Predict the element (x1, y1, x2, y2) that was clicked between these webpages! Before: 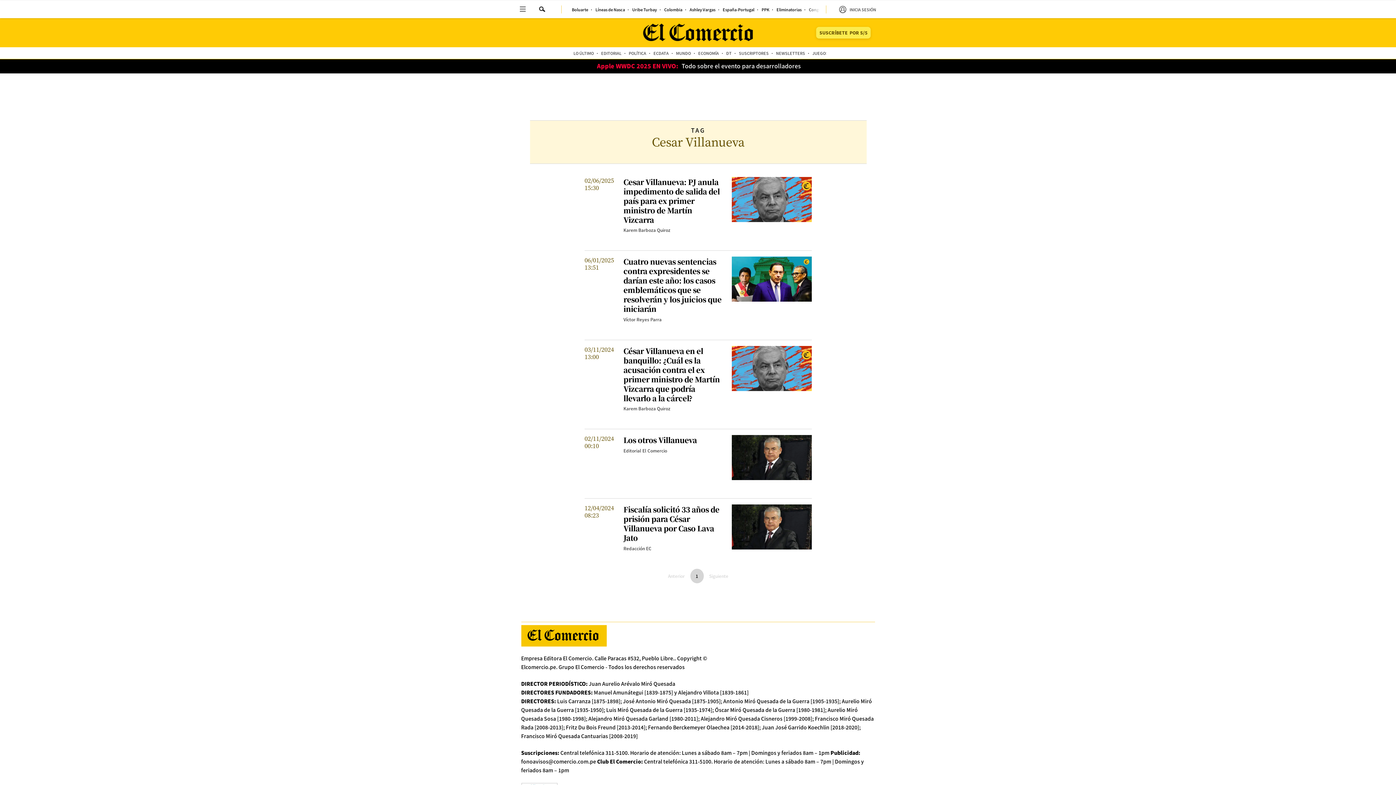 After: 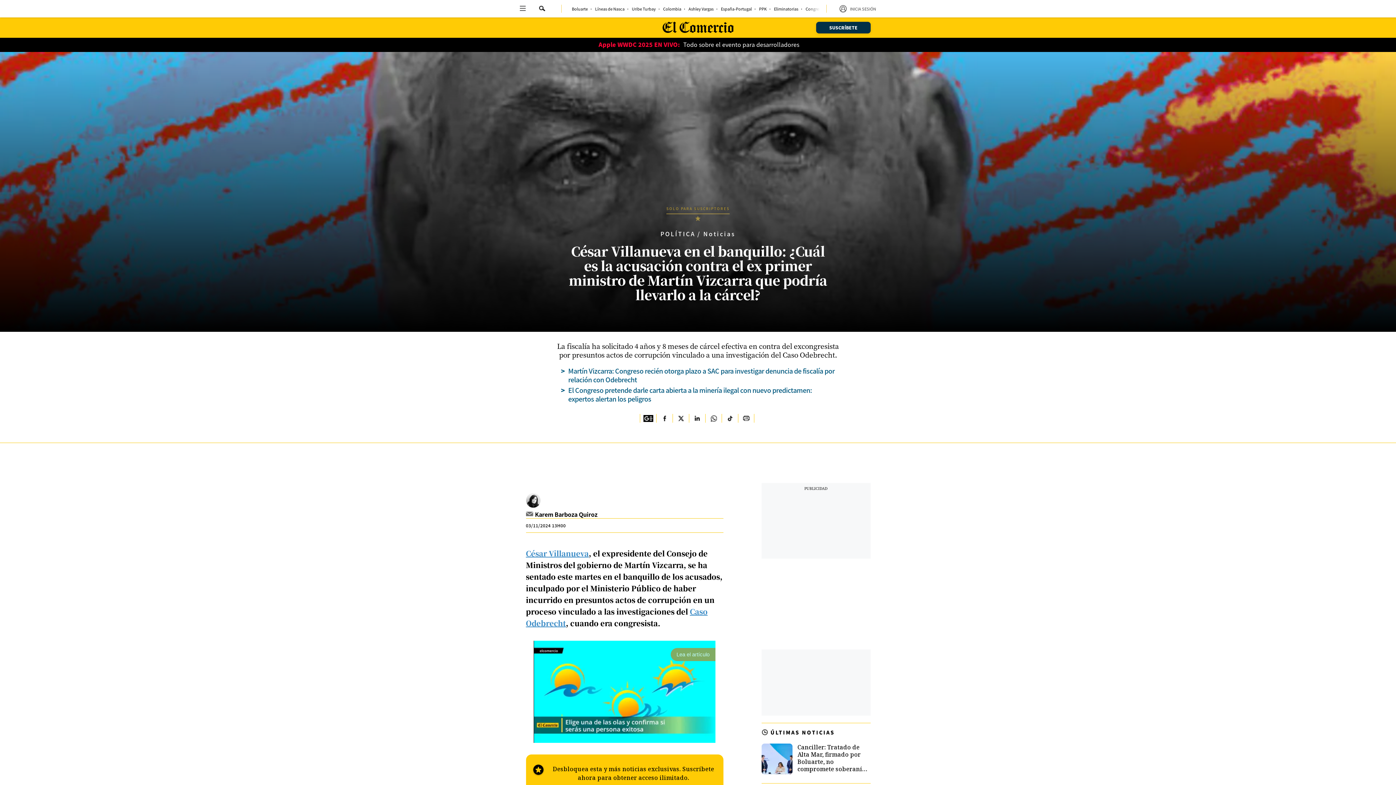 Action: label: César Villanueva en el banquillo: ¿Cuál es la acusación contra el ex primer ministro de Martín Vizcarra que podría llevarlo a la cárcel? bbox: (623, 345, 720, 403)